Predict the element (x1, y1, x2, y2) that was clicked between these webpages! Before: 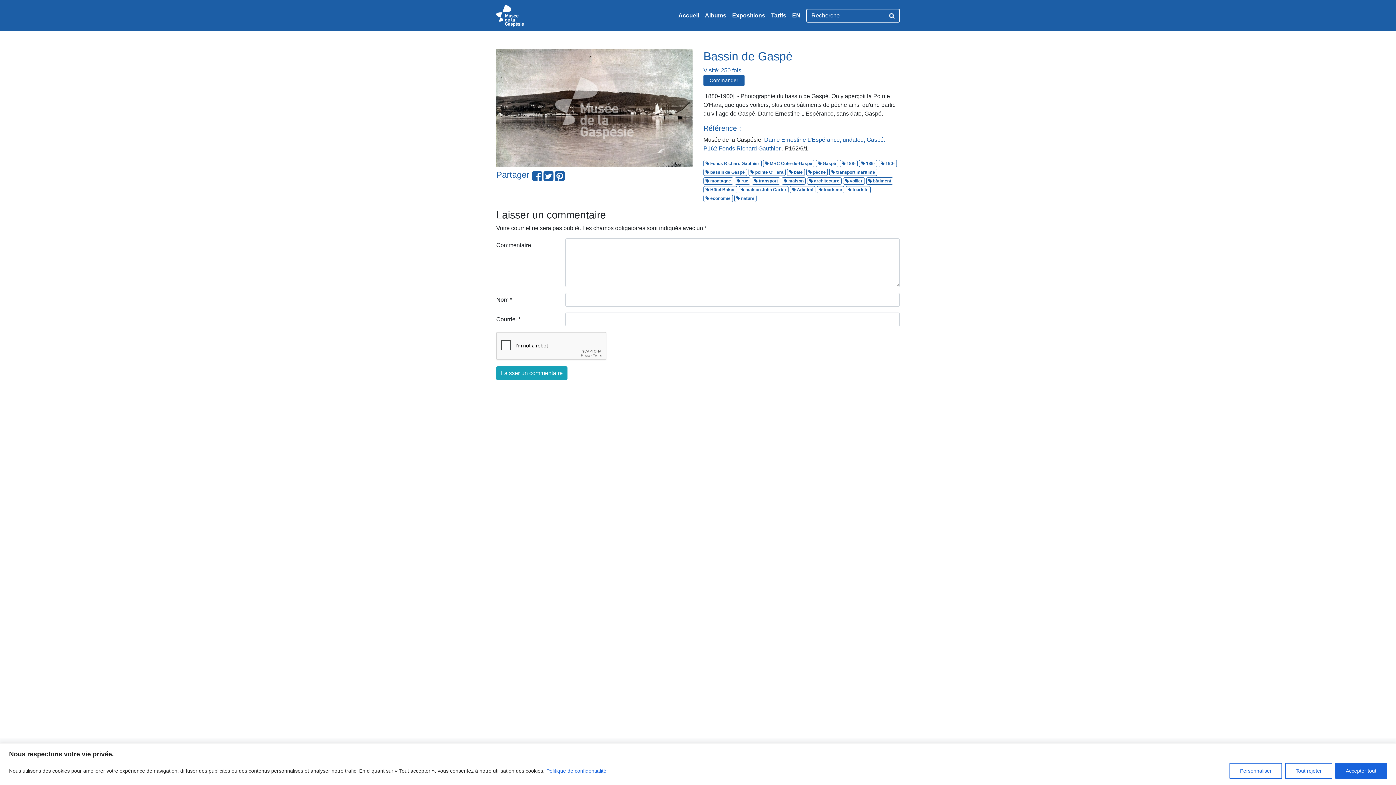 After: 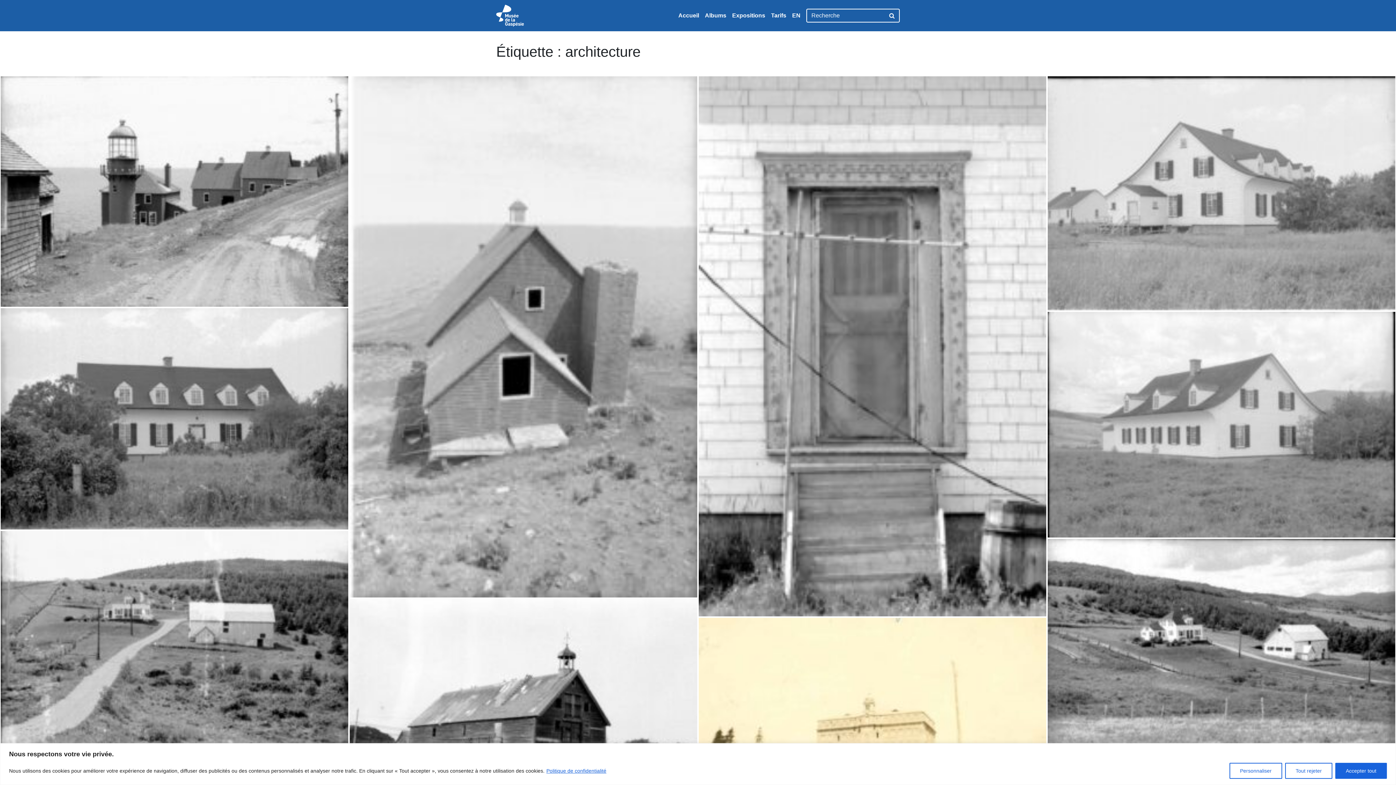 Action: bbox: (807, 177, 841, 184) label:  architecture